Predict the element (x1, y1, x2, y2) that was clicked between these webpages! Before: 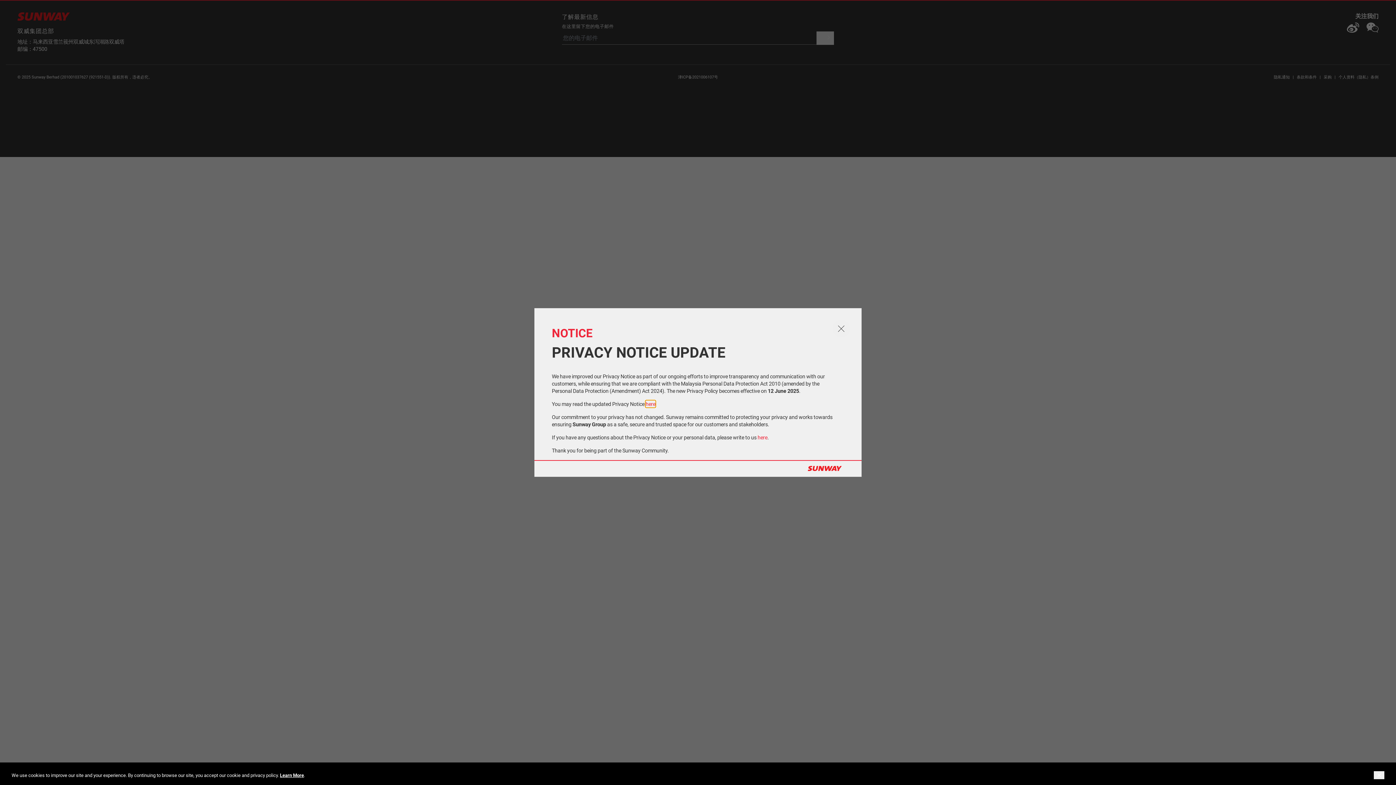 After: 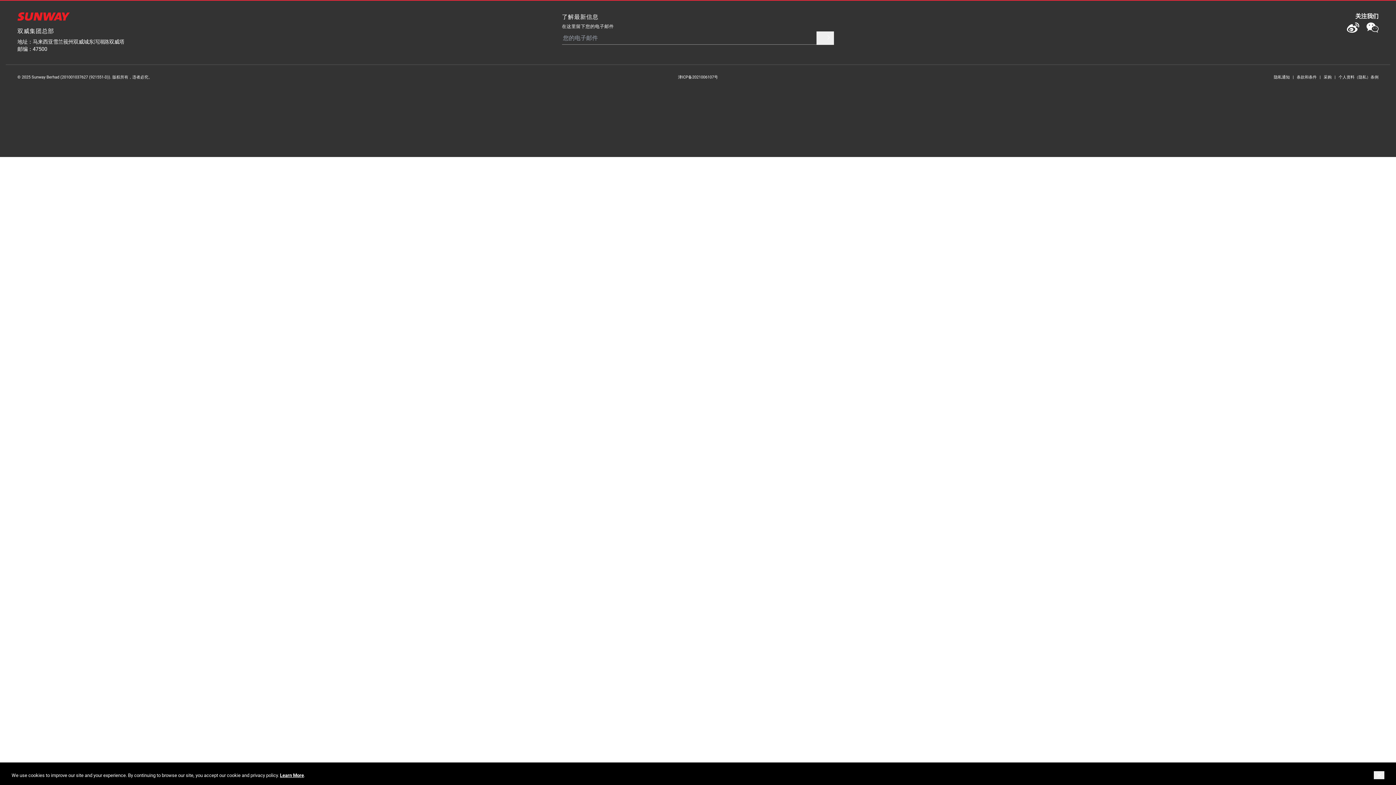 Action: bbox: (832, 319, 850, 337) label: Close modal